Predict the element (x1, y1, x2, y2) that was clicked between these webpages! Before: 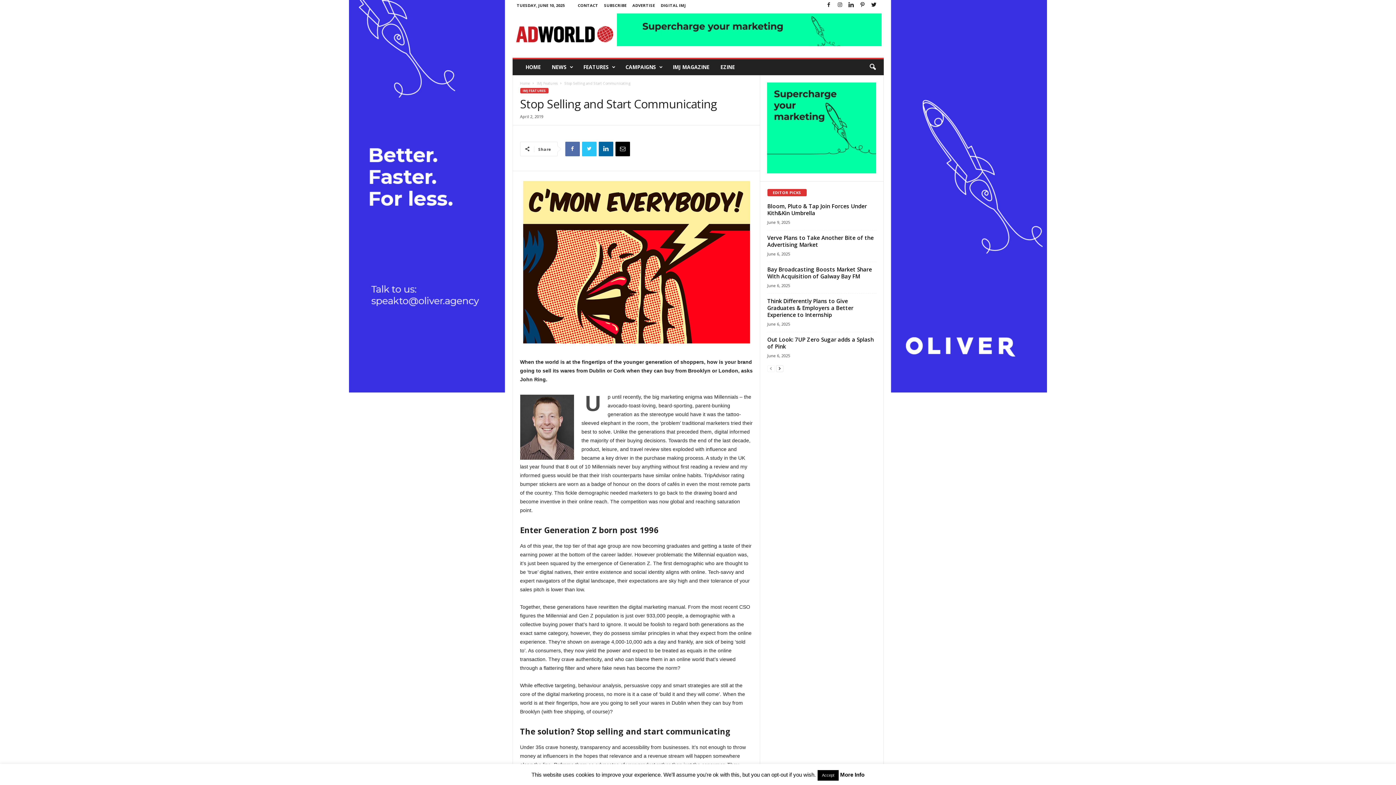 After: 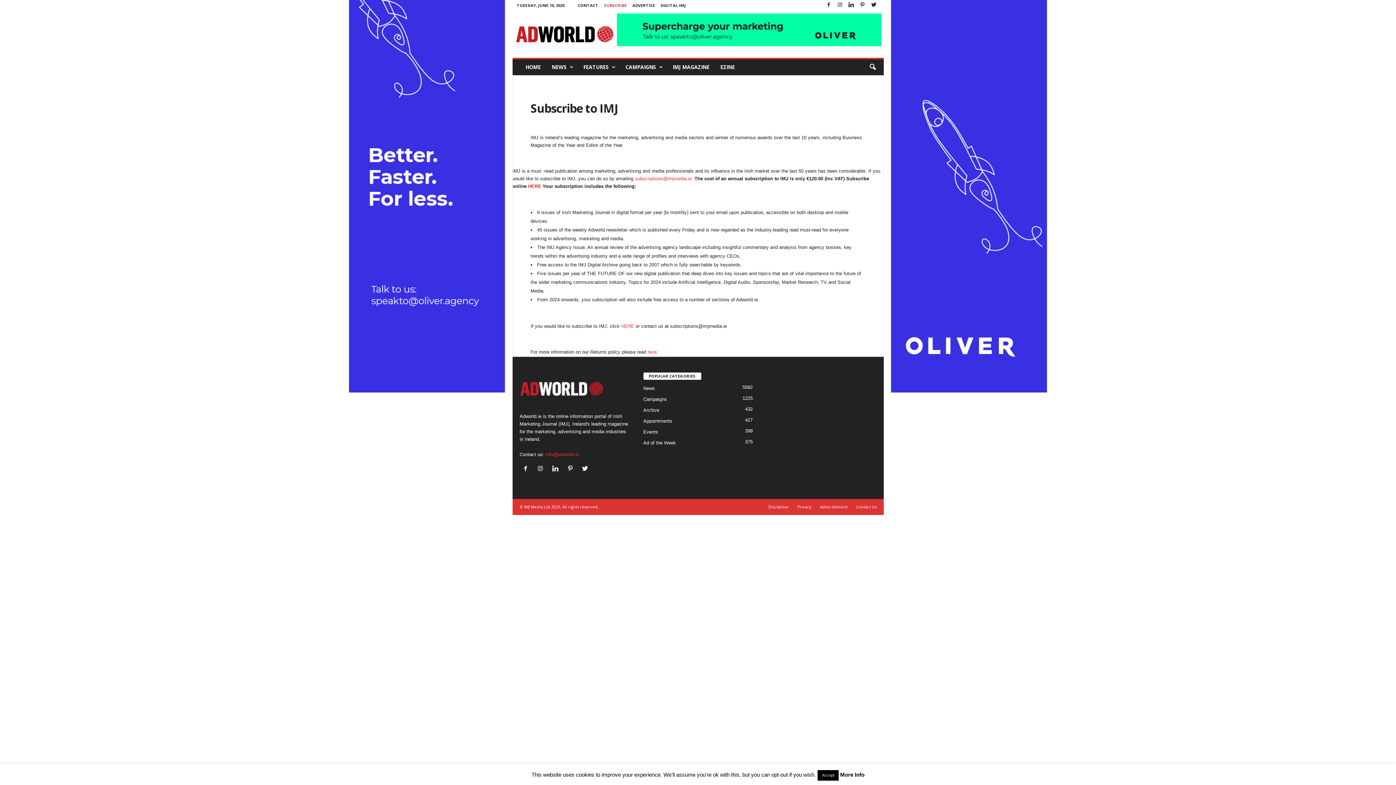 Action: label: SUBSCRIBE bbox: (604, 2, 626, 8)